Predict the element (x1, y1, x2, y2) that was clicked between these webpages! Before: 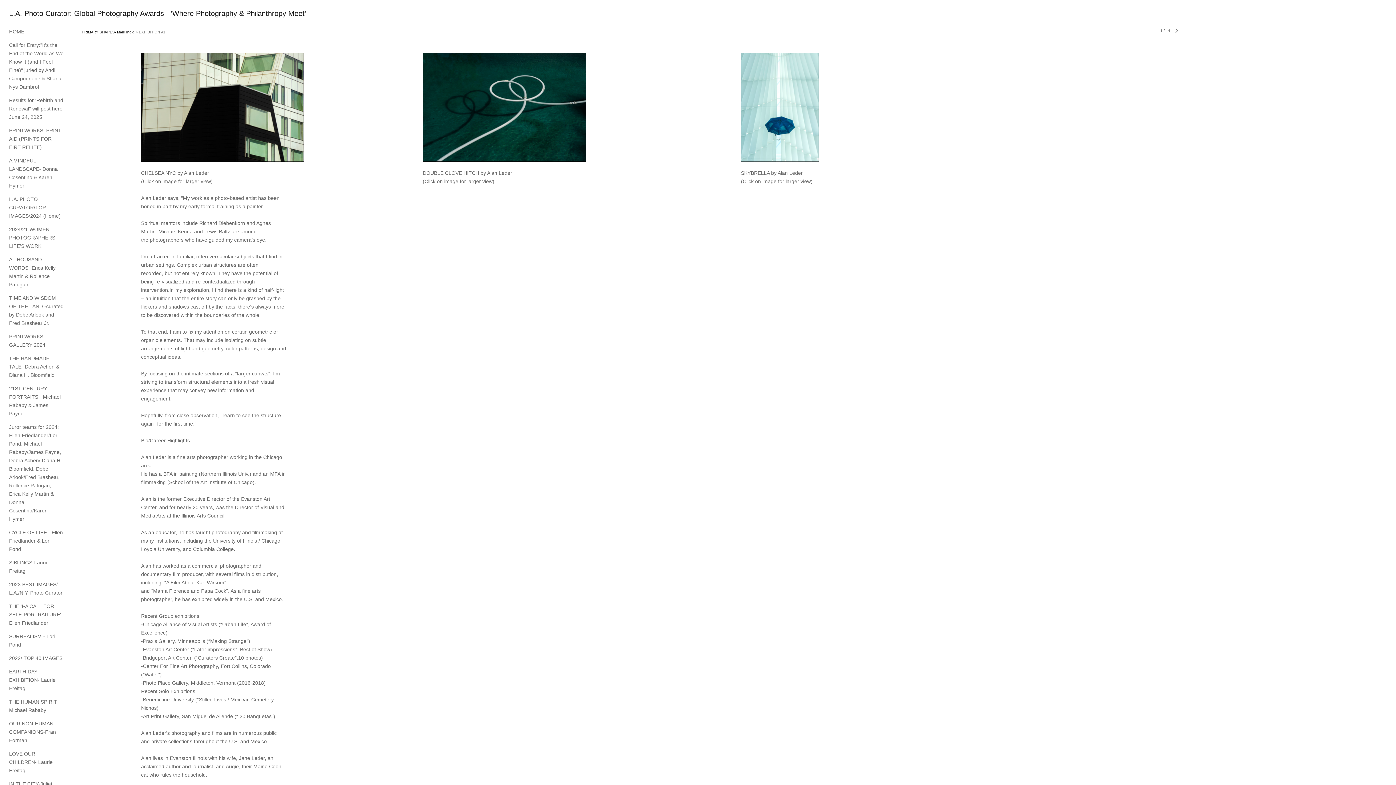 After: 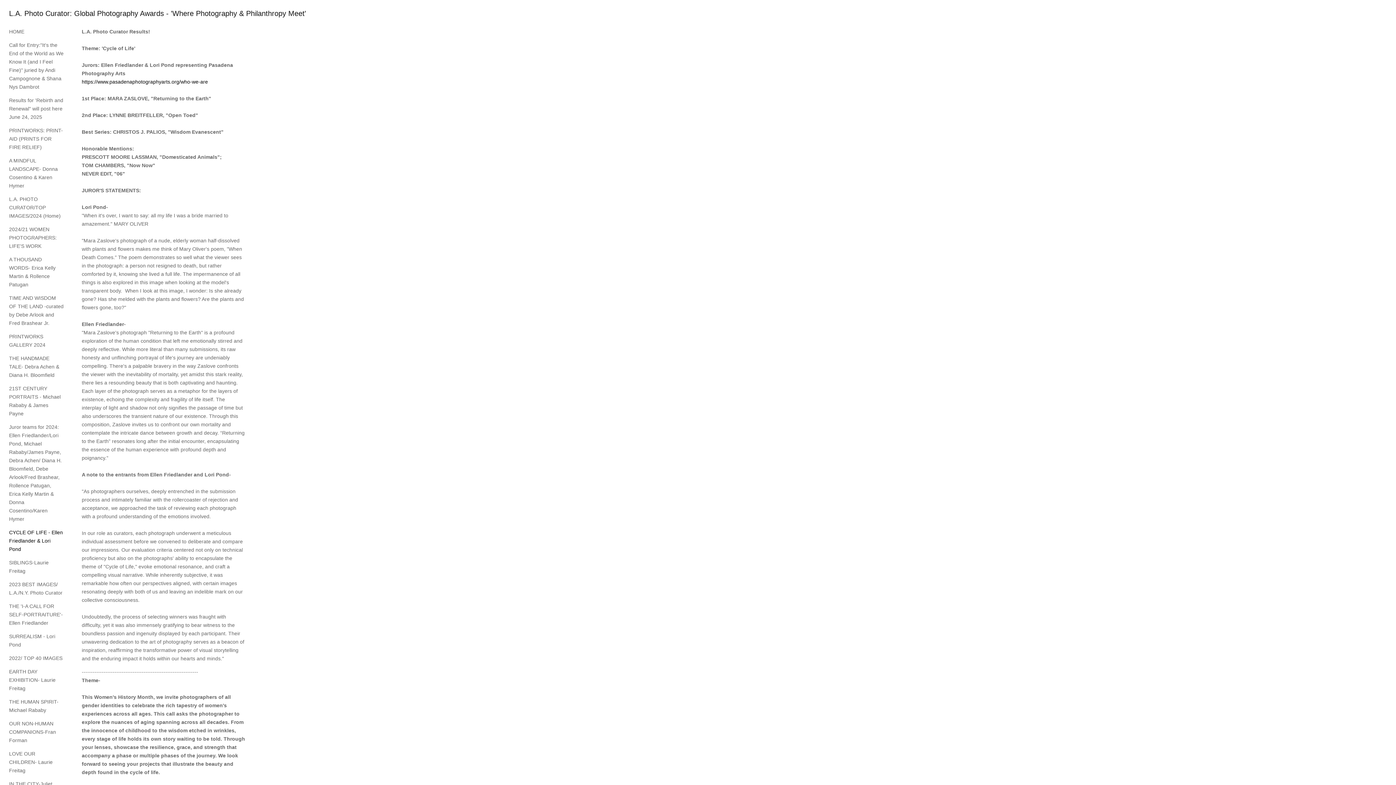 Action: label: CYCLE OF LIFE - Ellen Friedlander & Lori Pond bbox: (9, 529, 62, 552)